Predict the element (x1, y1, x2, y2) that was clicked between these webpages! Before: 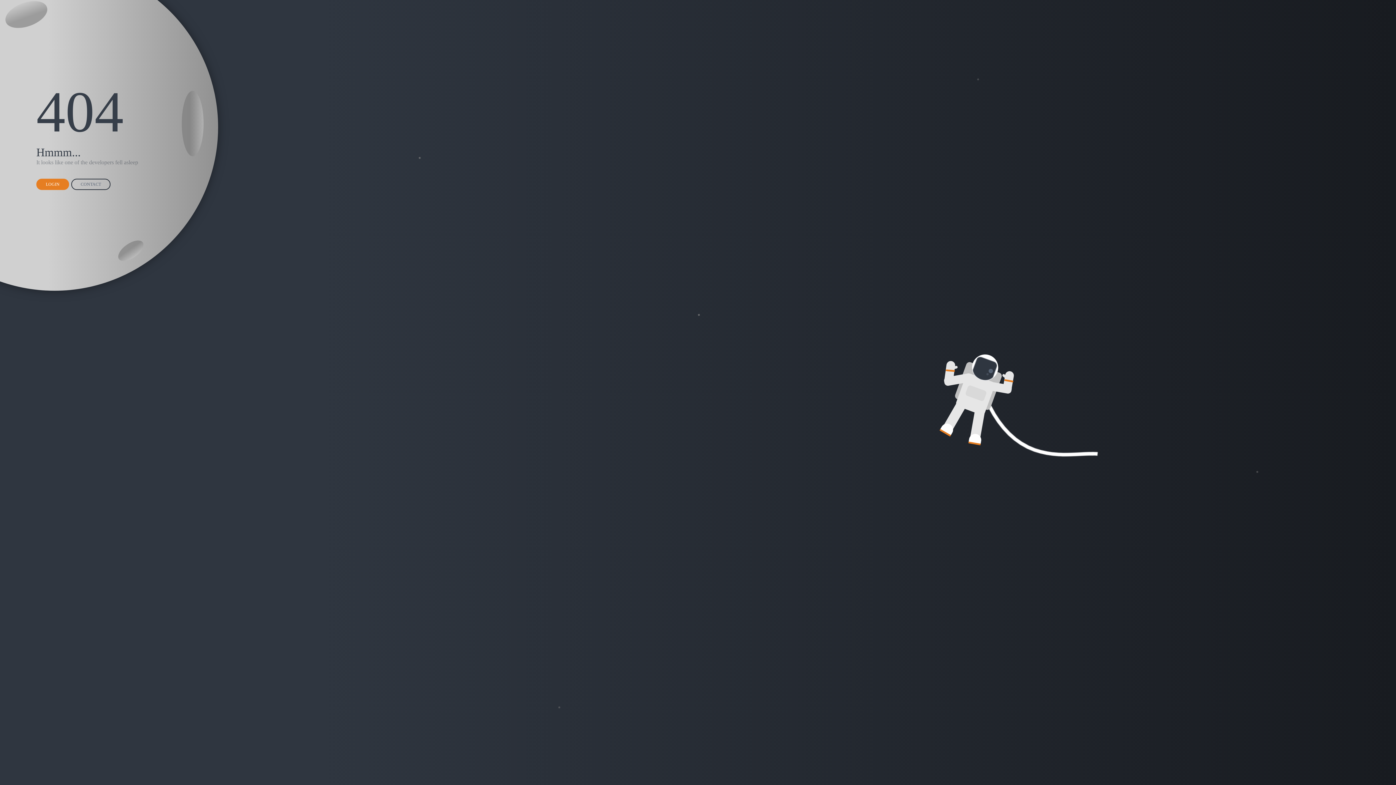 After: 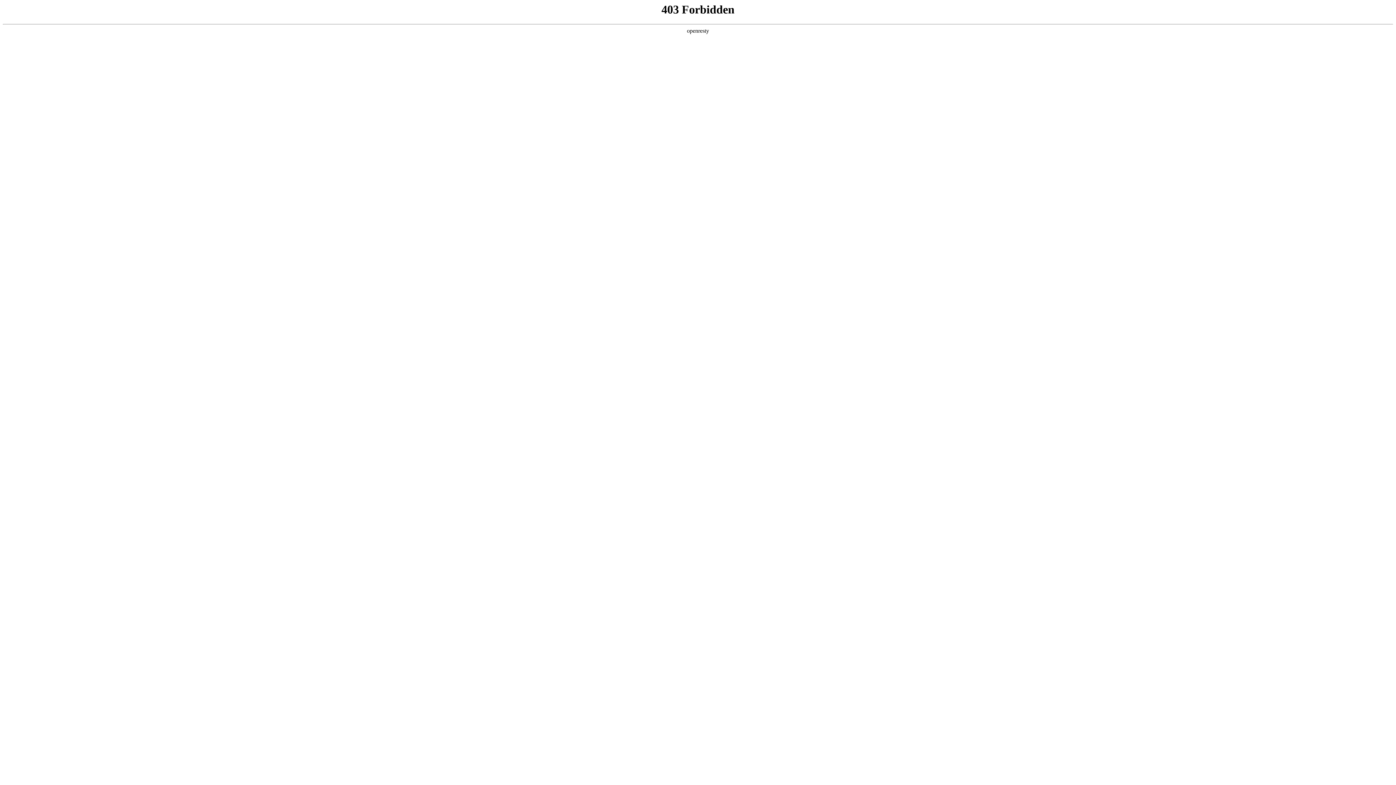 Action: label: CONTACT bbox: (71, 178, 110, 190)